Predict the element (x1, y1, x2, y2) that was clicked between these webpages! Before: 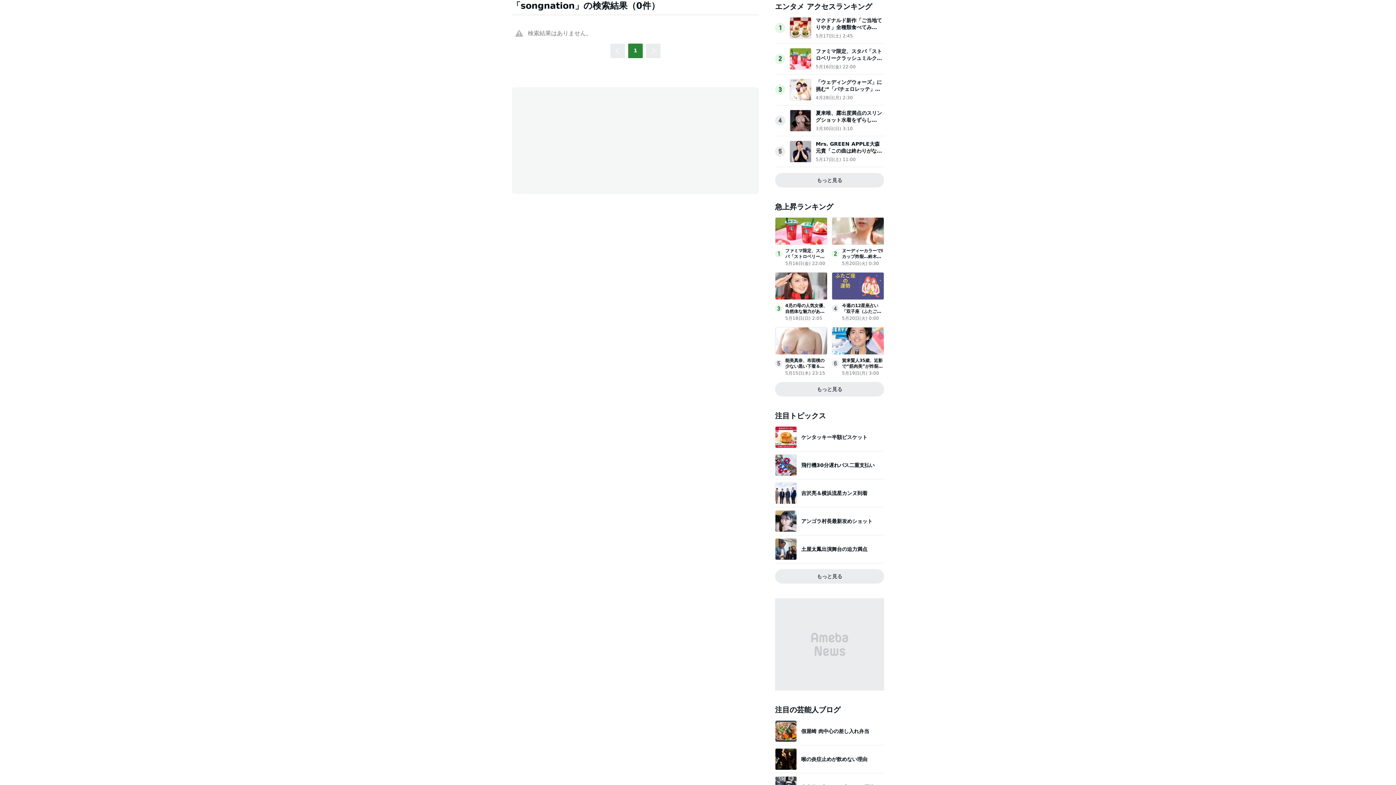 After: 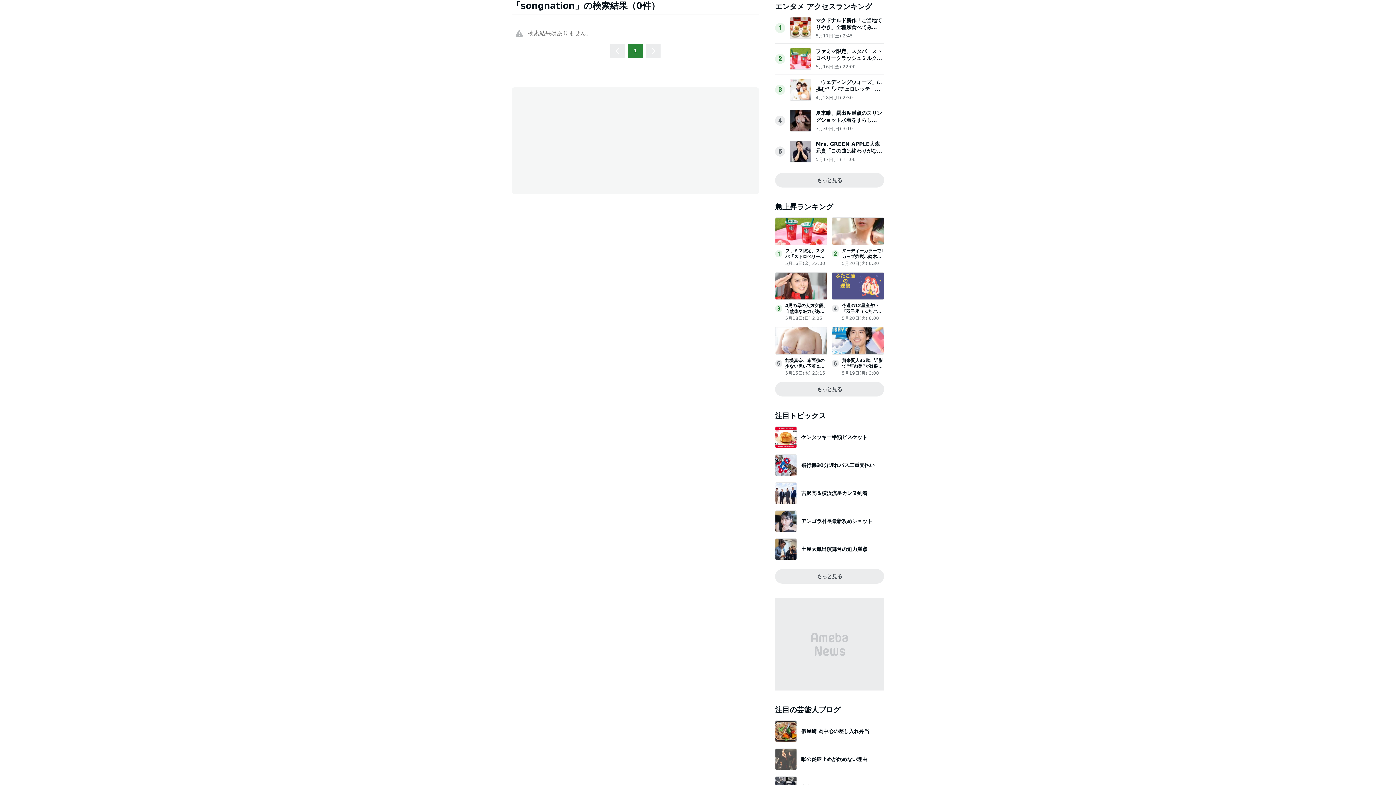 Action: bbox: (775, 763, 797, 770)